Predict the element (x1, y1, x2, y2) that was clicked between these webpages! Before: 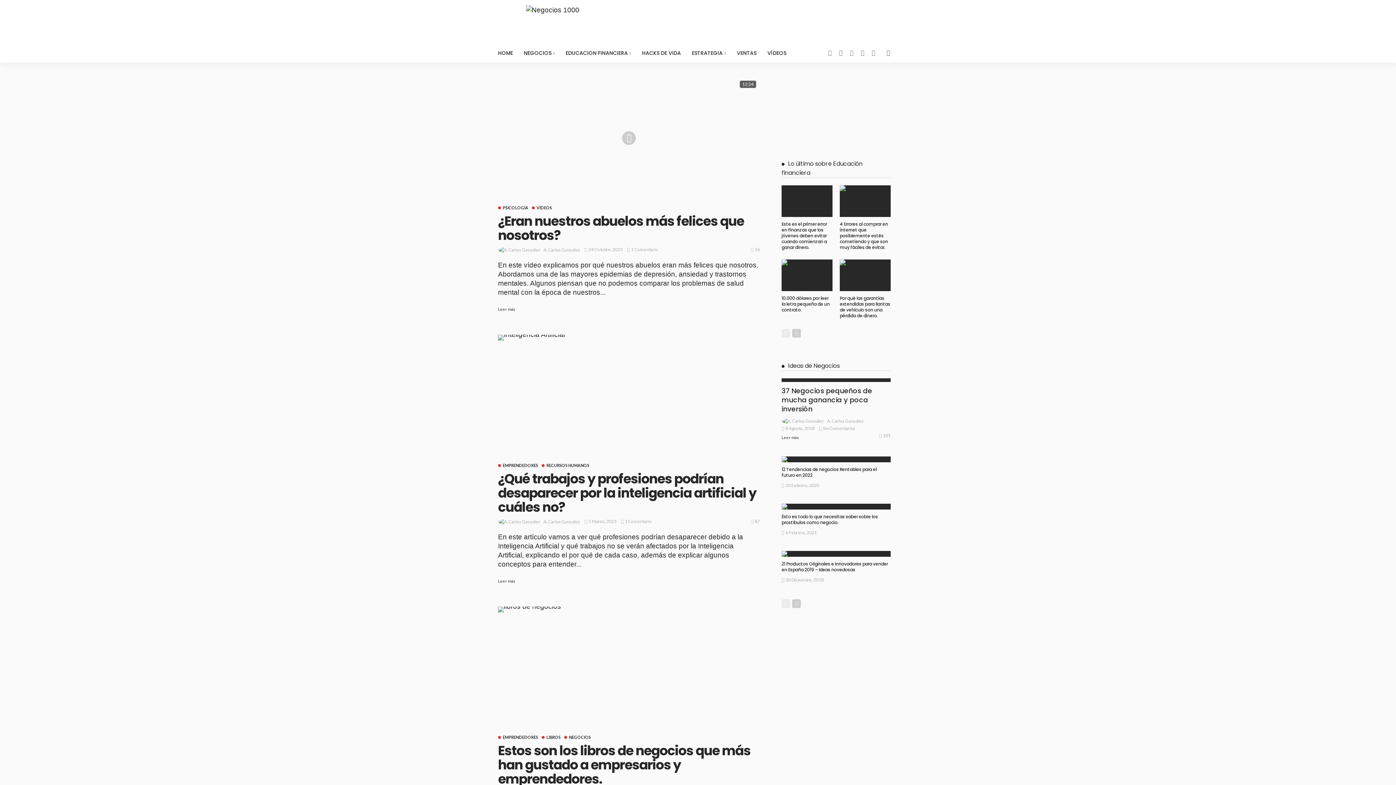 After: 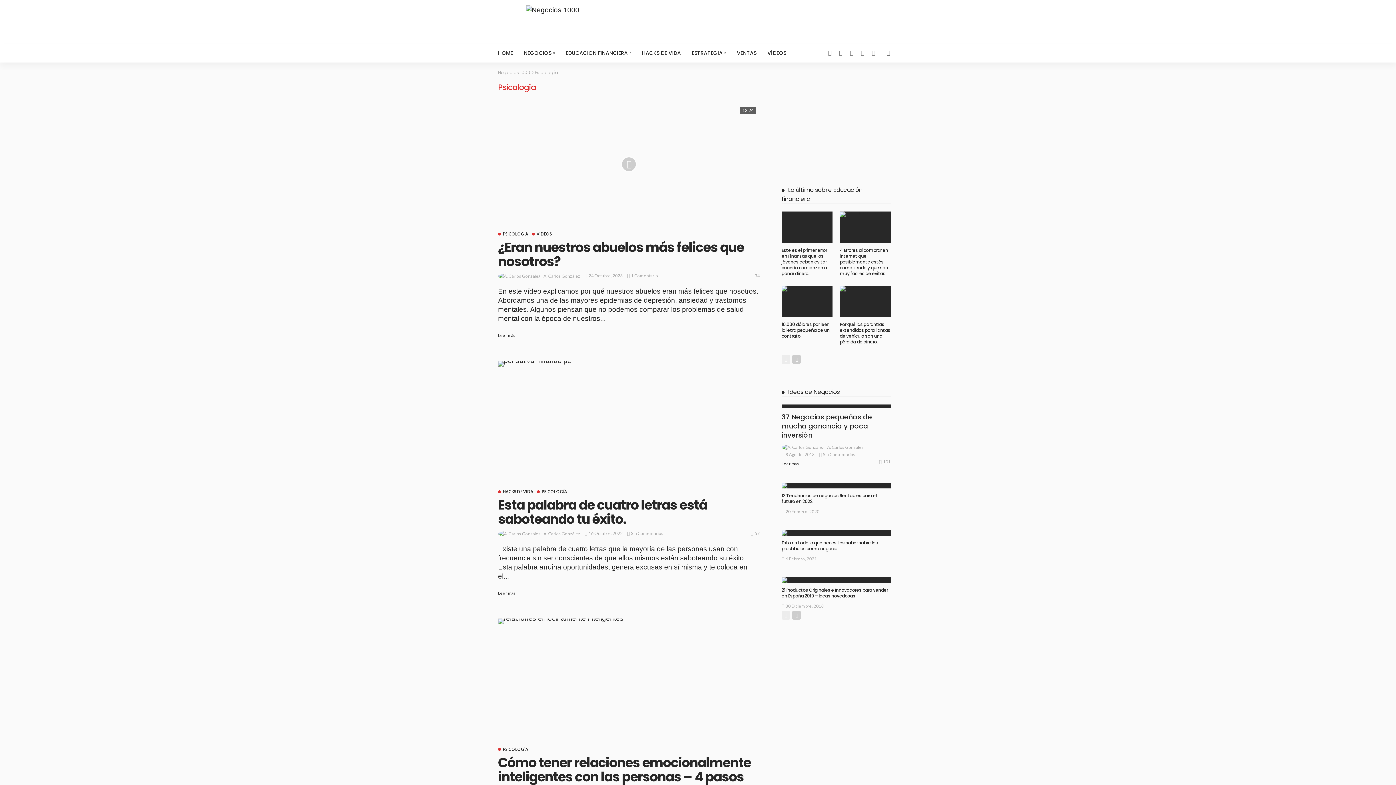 Action: bbox: (498, 205, 528, 209) label: PSICOLOGÍA